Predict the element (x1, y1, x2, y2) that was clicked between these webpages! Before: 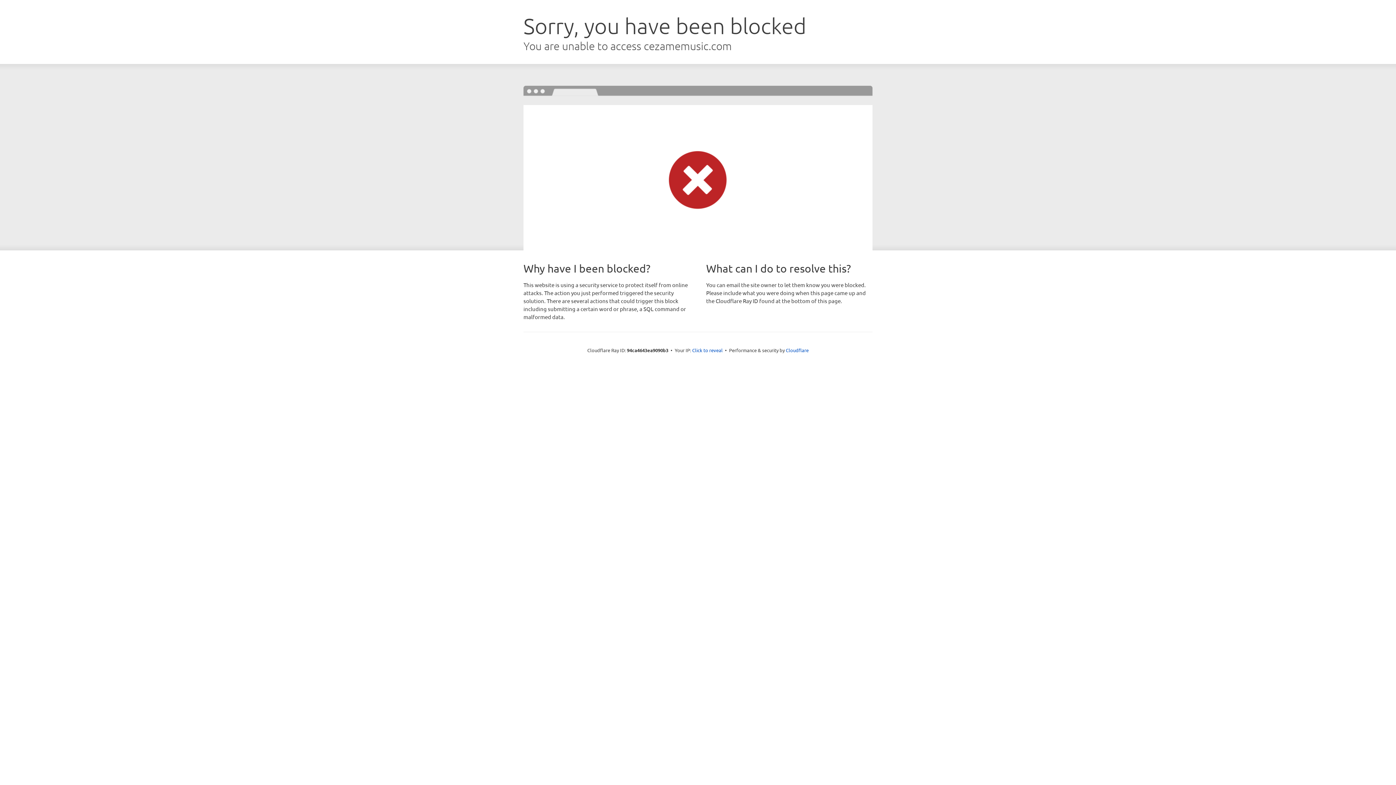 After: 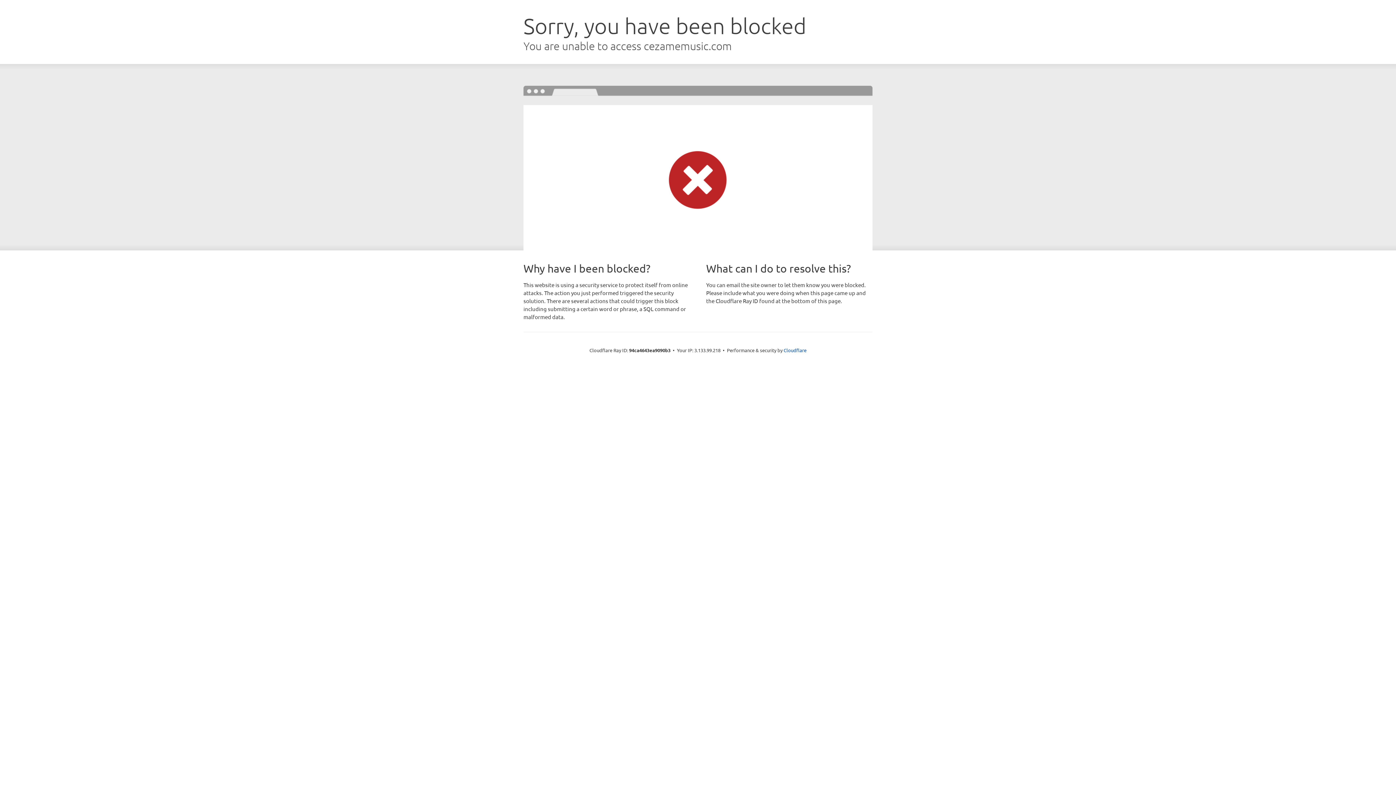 Action: label: Click to reveal bbox: (692, 346, 722, 353)